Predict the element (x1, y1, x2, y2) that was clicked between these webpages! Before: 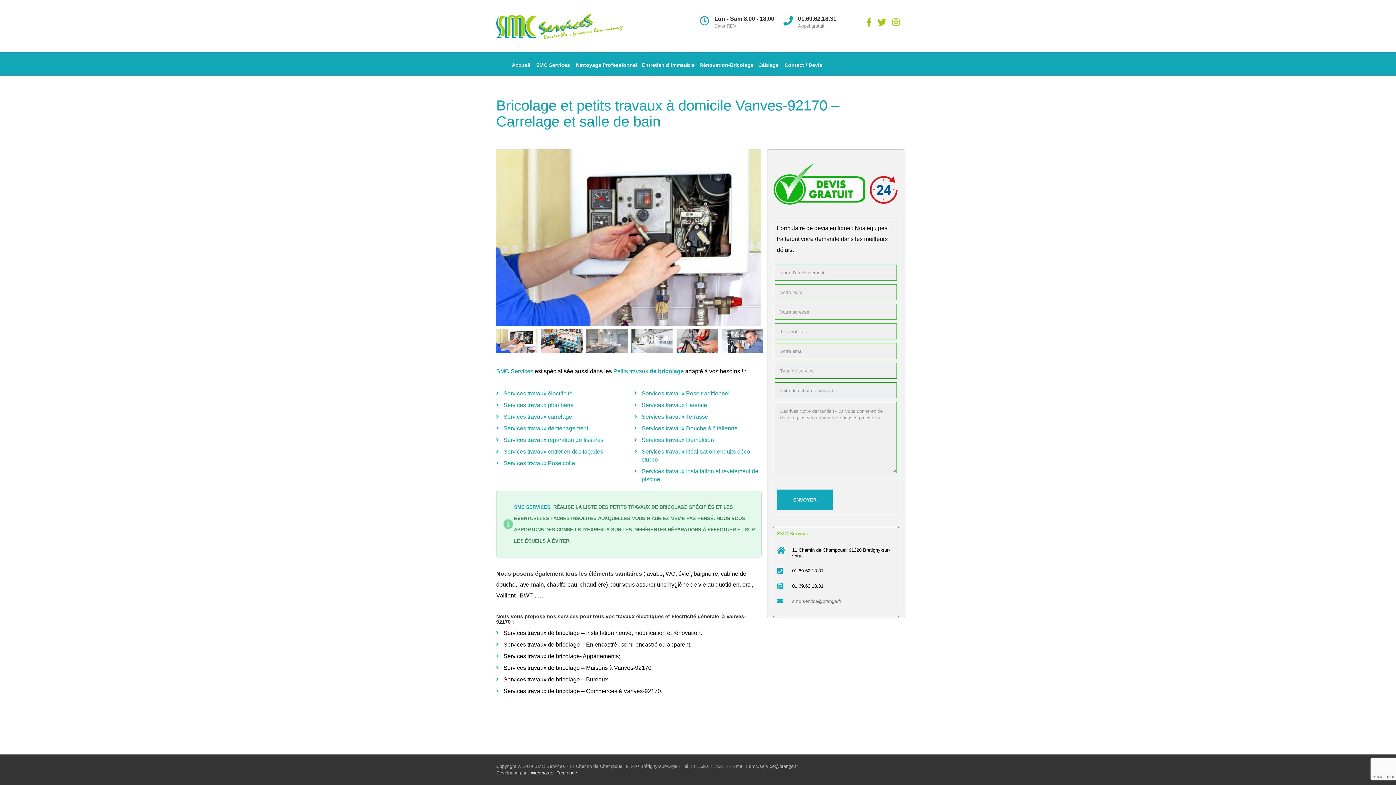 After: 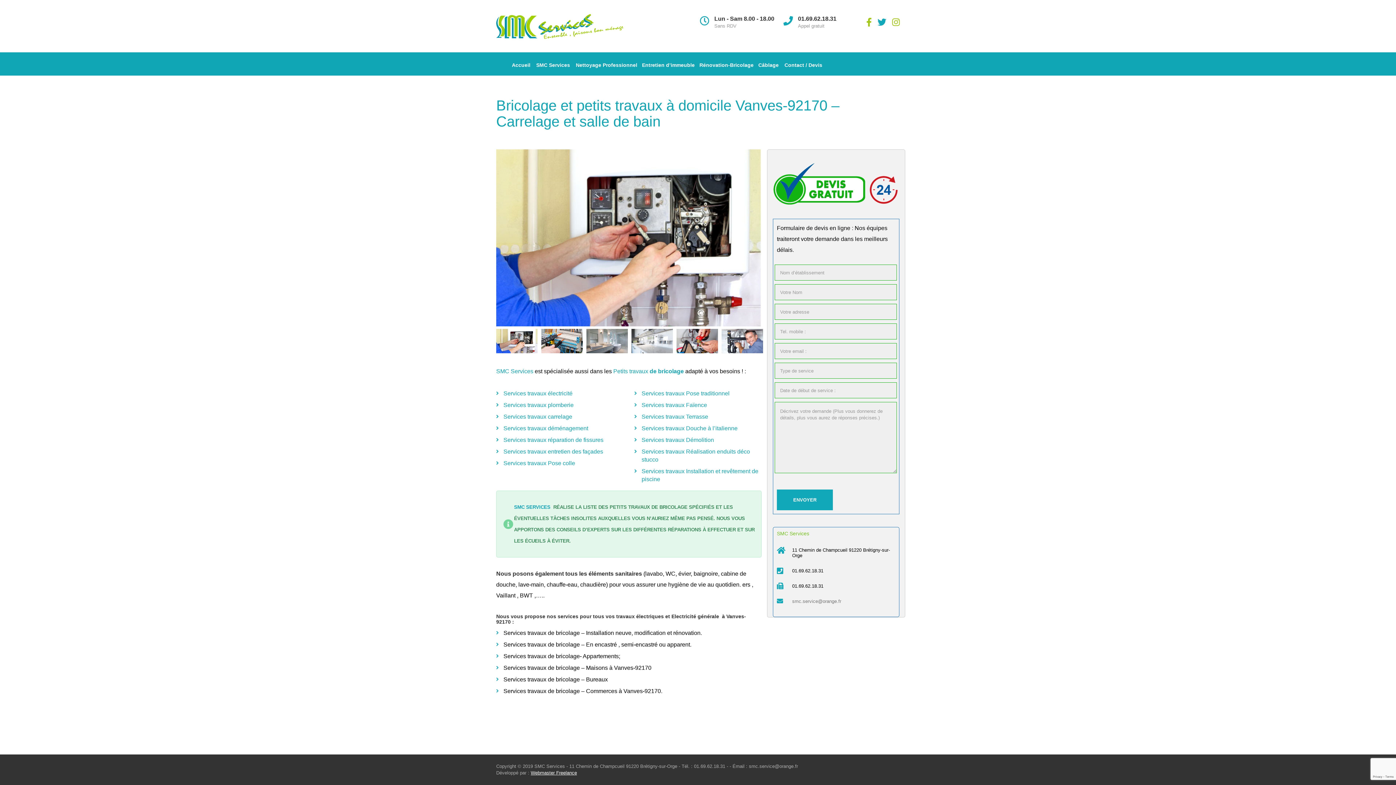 Action: bbox: (877, 17, 886, 26)